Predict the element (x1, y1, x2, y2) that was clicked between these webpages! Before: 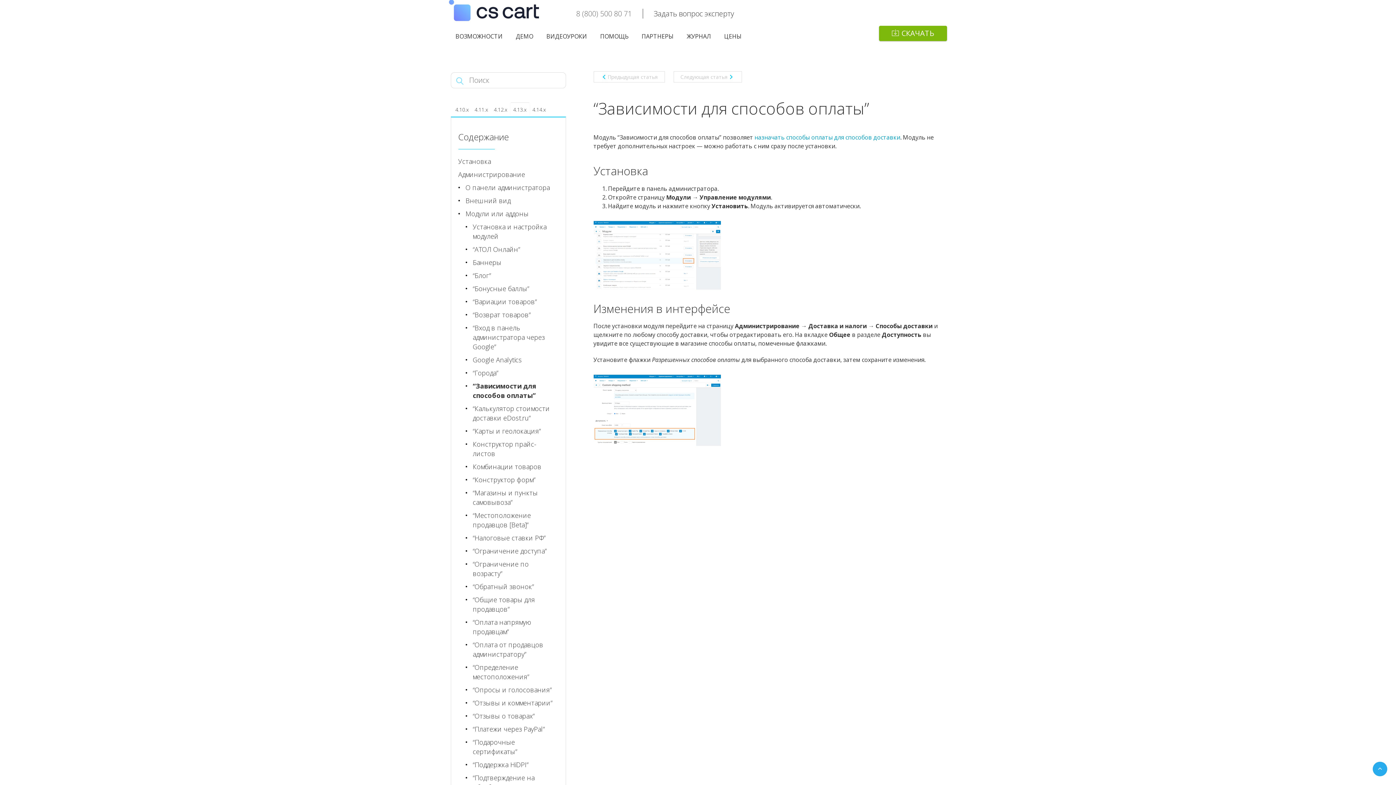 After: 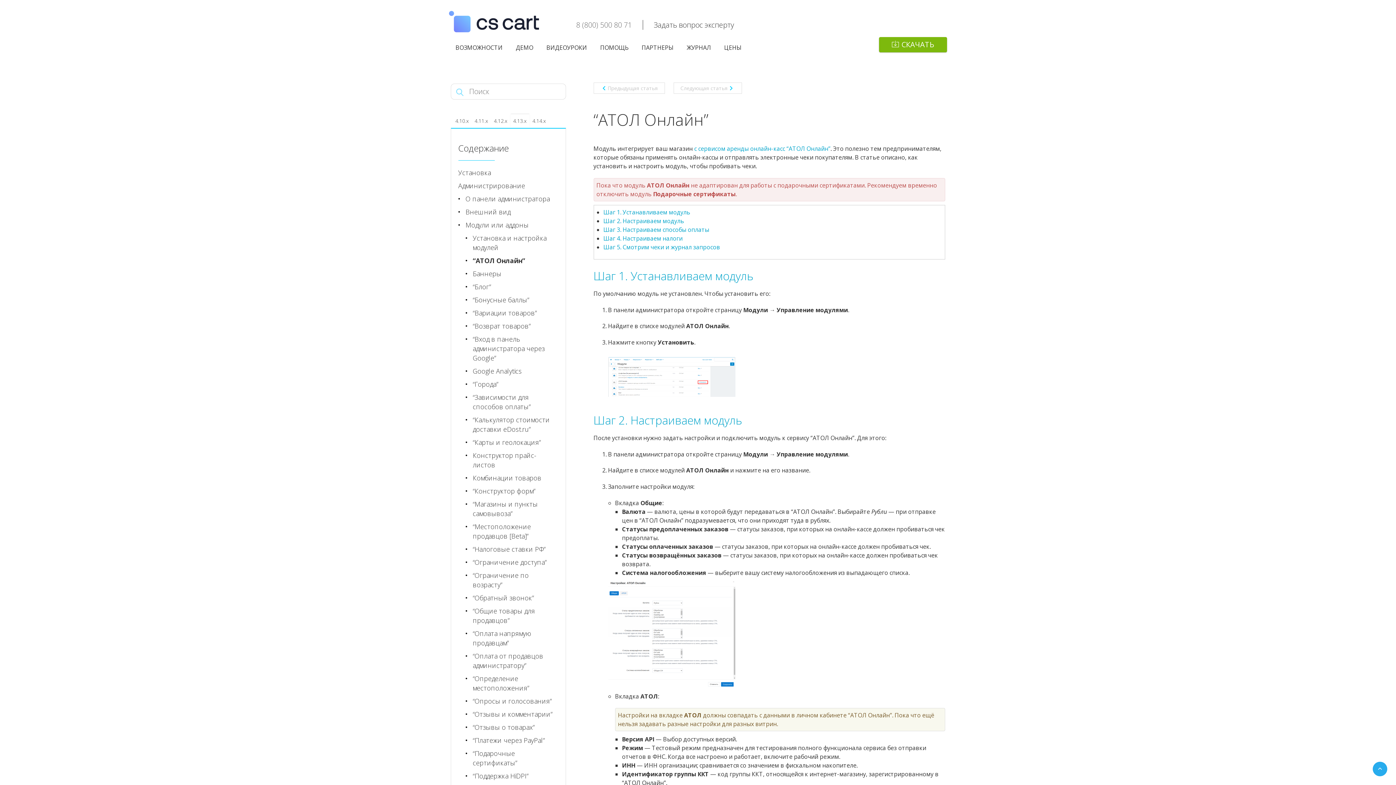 Action: label: “АТОЛ Онлайн” bbox: (473, 244, 520, 257)